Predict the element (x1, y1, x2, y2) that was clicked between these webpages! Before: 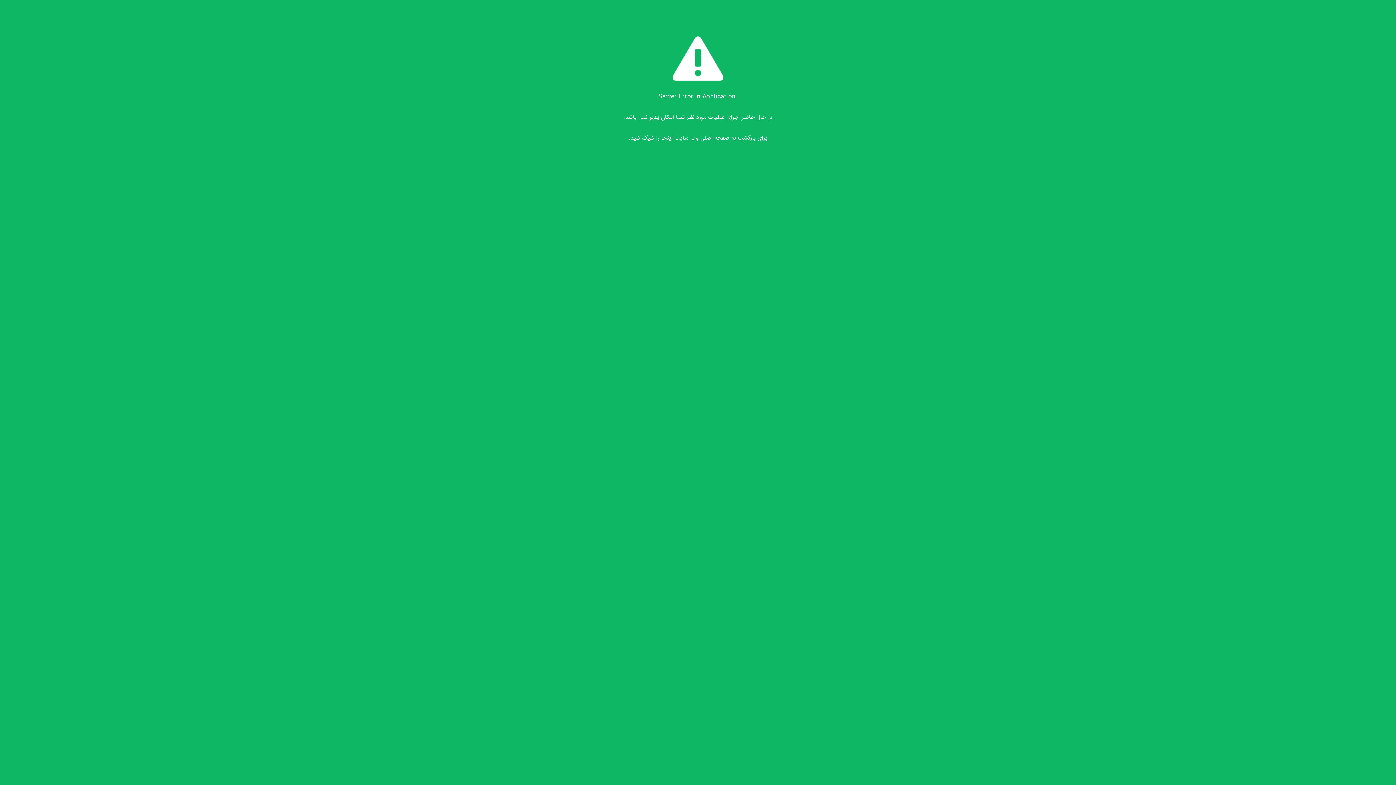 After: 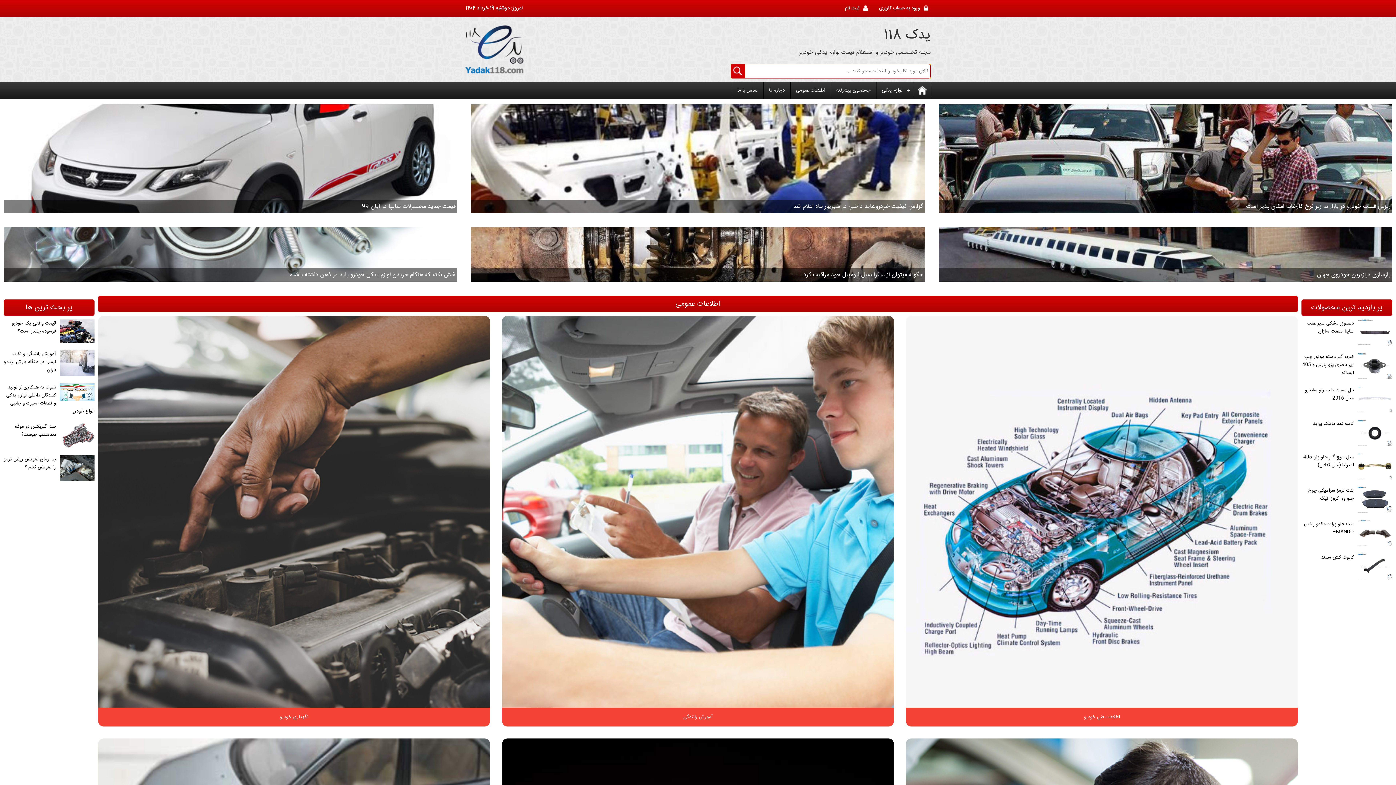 Action: bbox: (661, 133, 672, 143) label: اینجا